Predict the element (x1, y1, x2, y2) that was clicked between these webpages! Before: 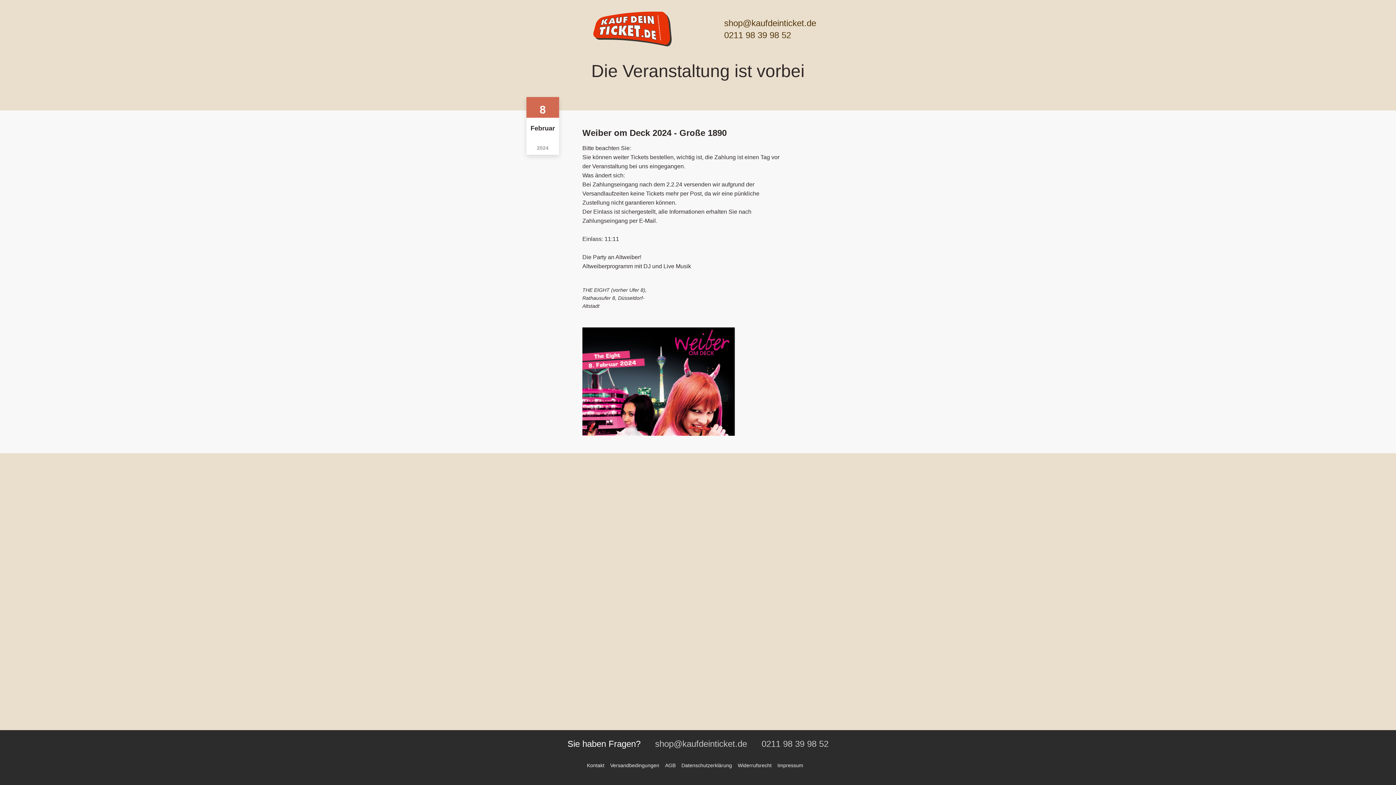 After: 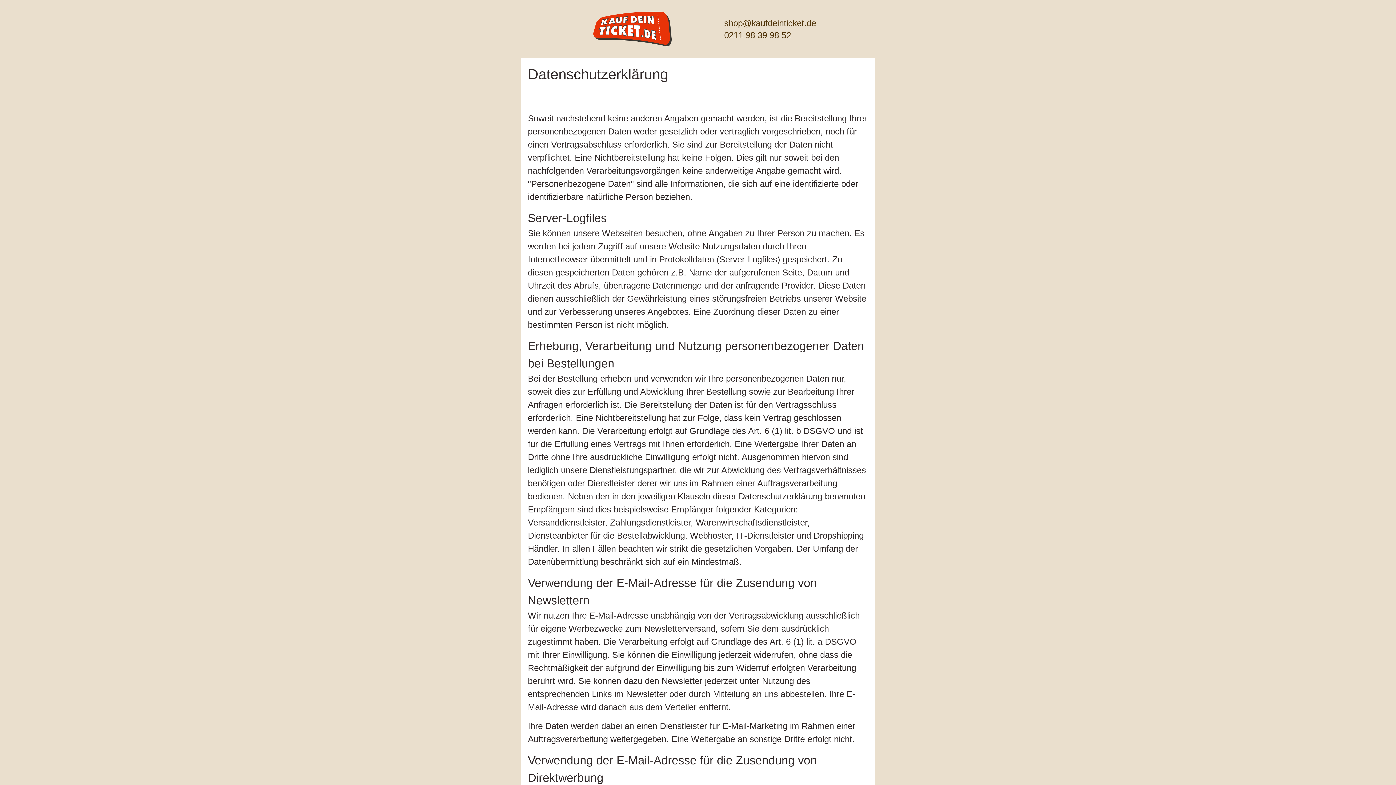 Action: bbox: (681, 762, 732, 769) label: Datenschutzerklärung